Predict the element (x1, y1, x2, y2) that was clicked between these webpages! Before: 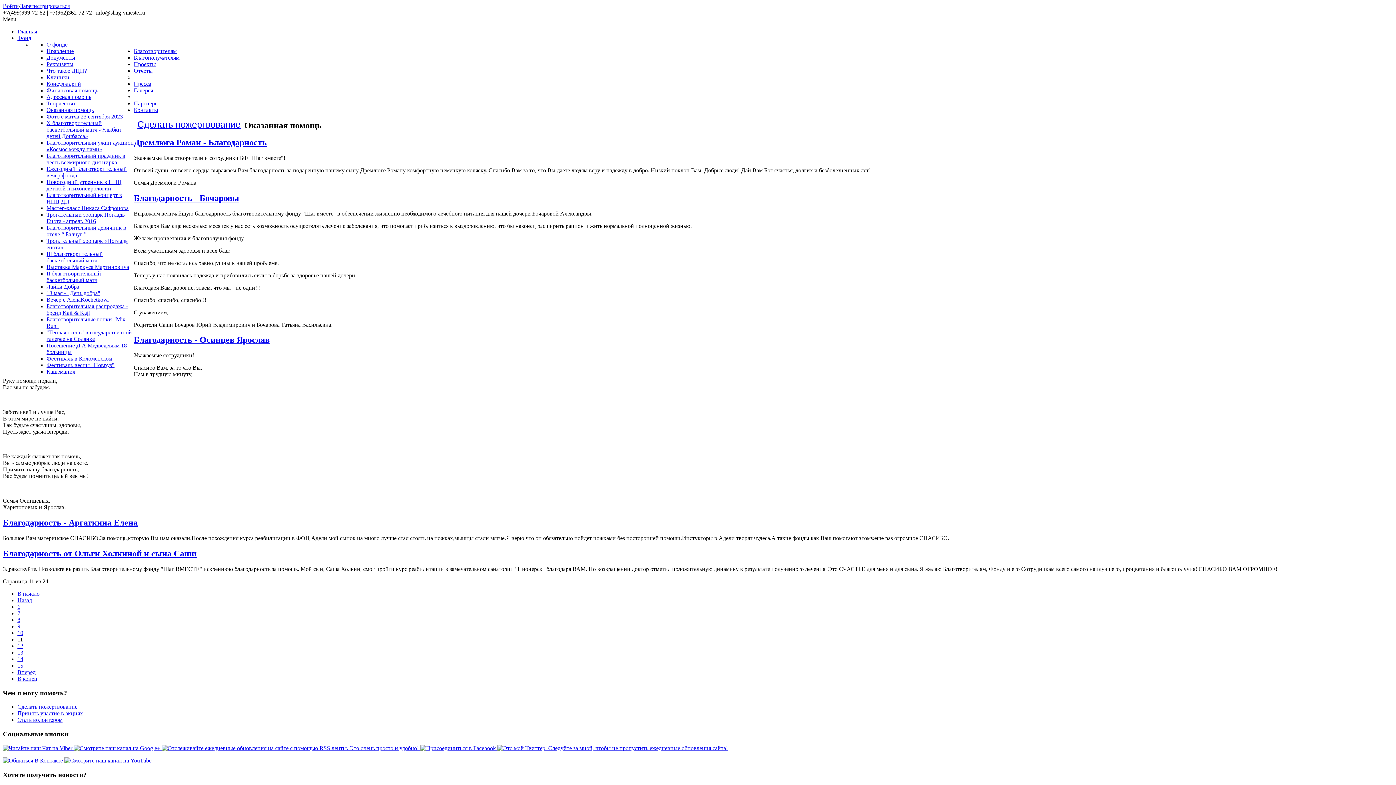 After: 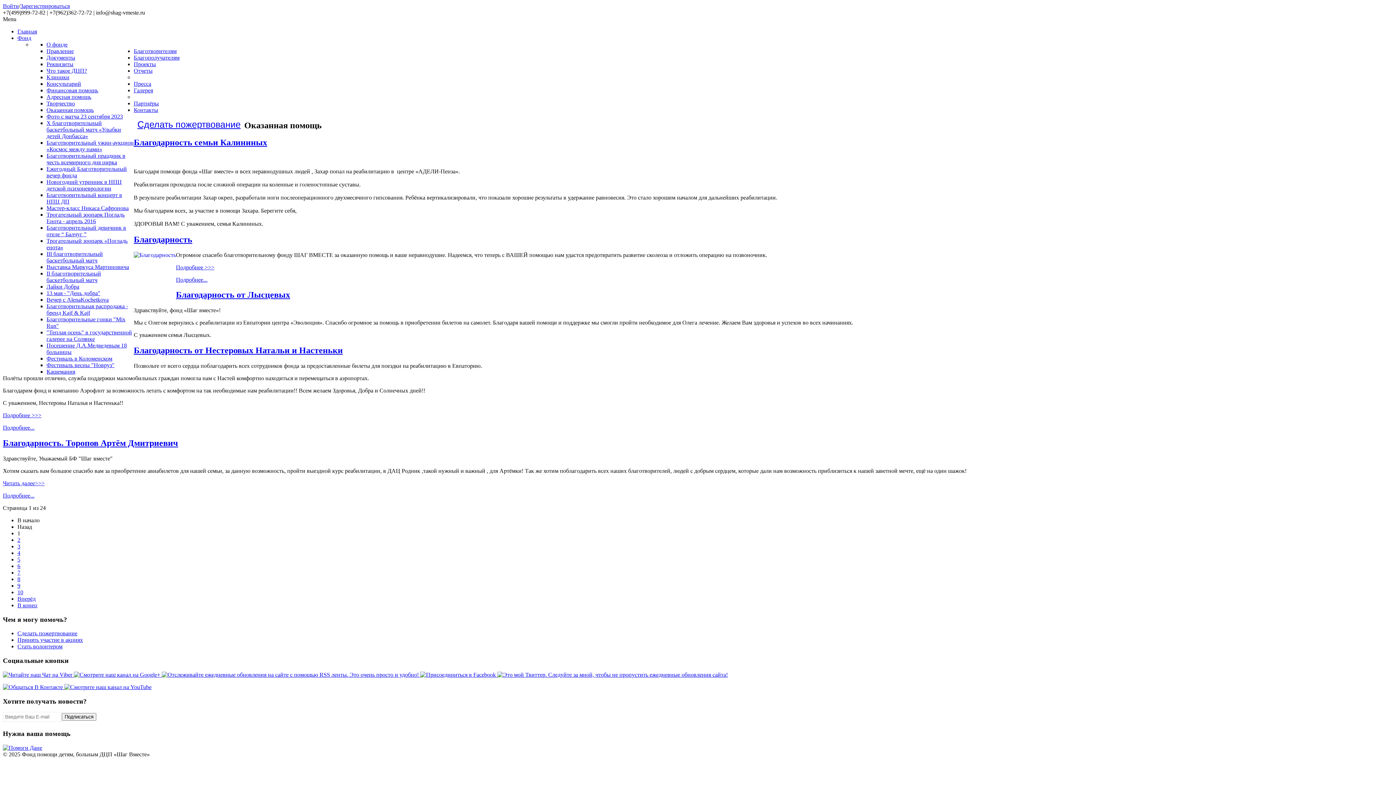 Action: label: В начало bbox: (17, 590, 39, 597)